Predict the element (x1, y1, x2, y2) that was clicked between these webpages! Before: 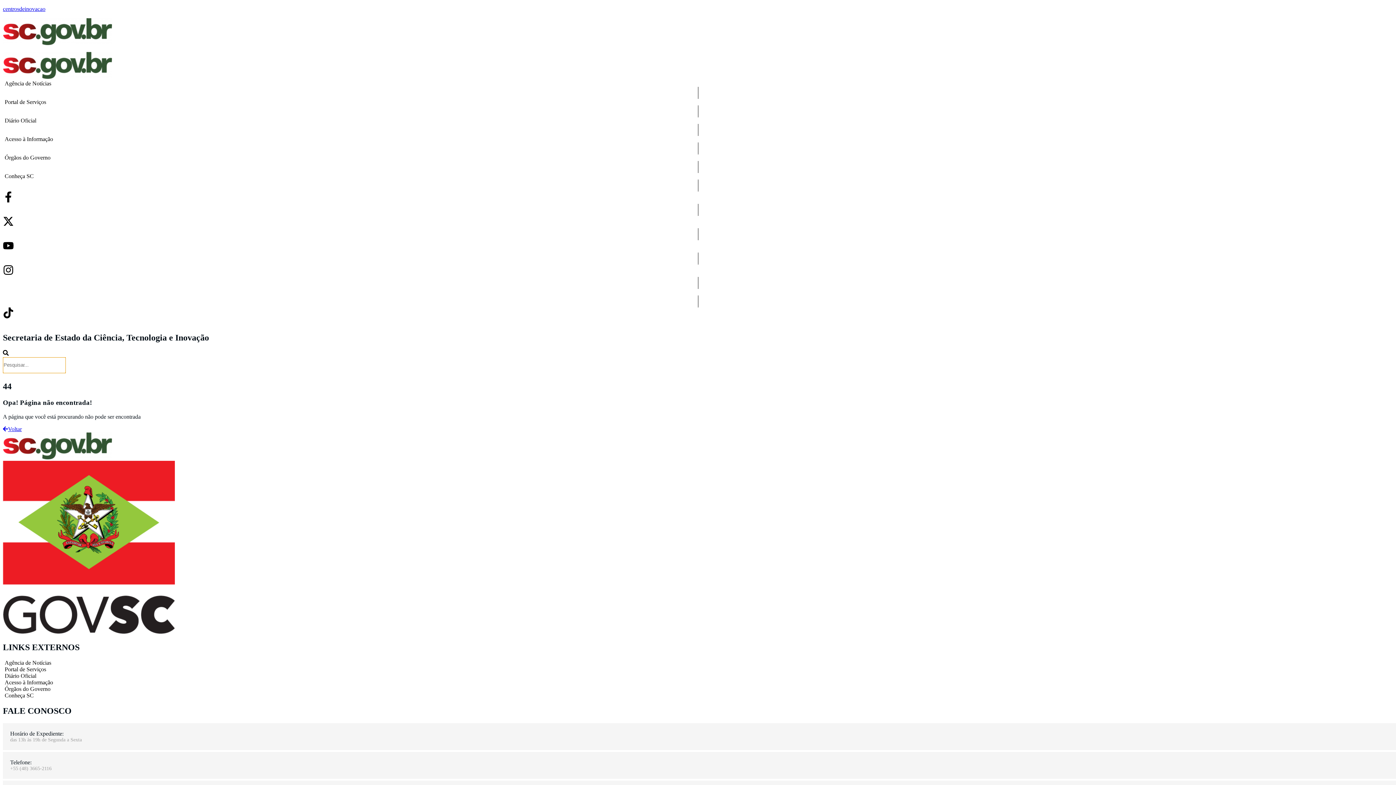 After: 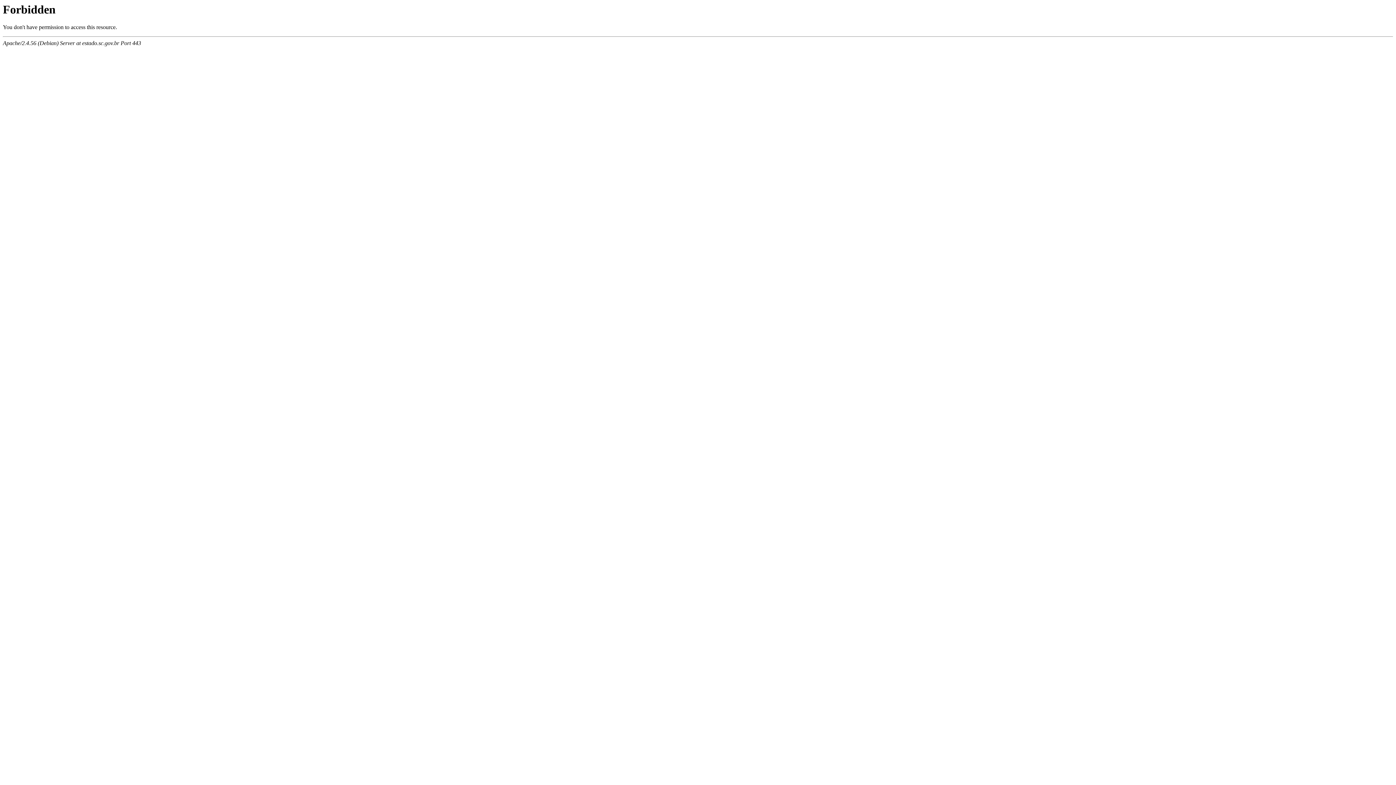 Action: bbox: (2, 629, 174, 635)